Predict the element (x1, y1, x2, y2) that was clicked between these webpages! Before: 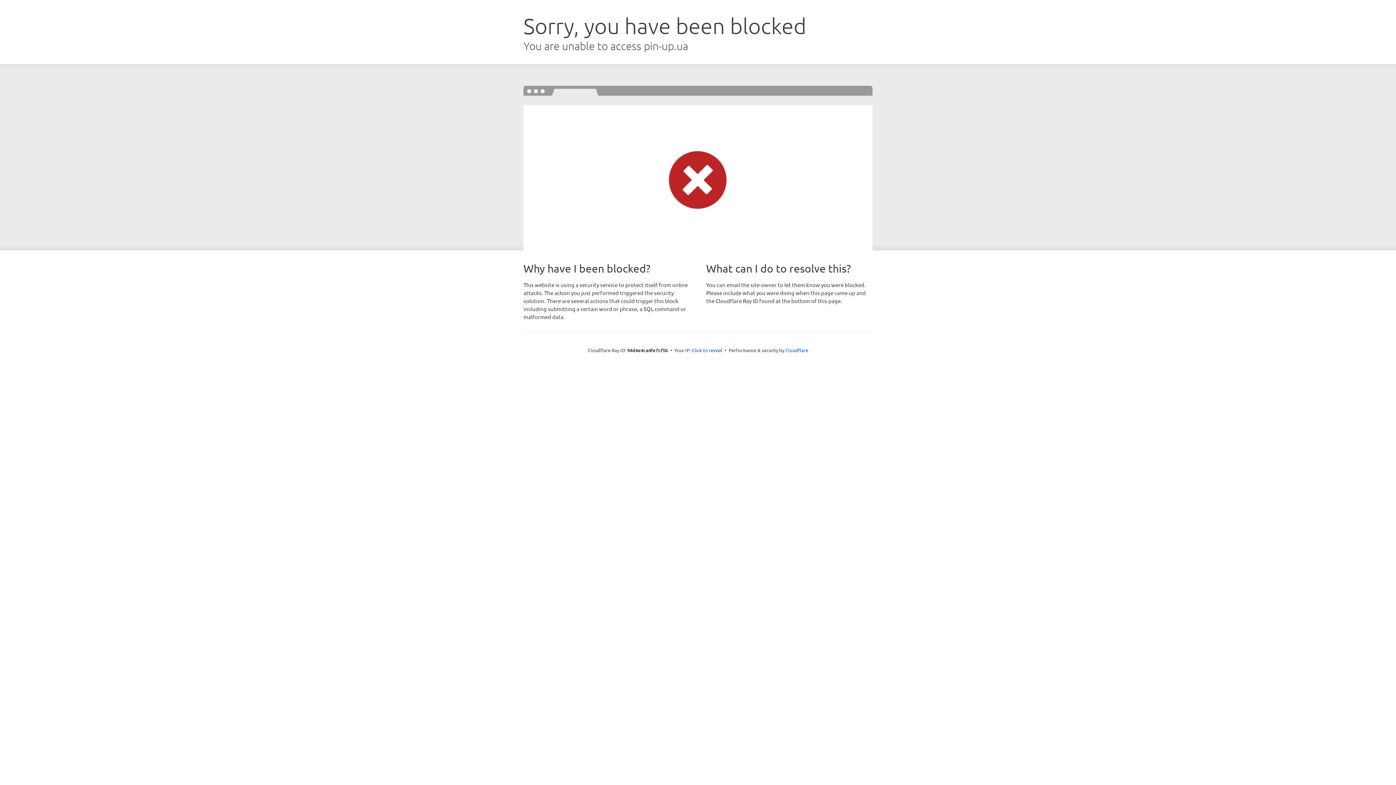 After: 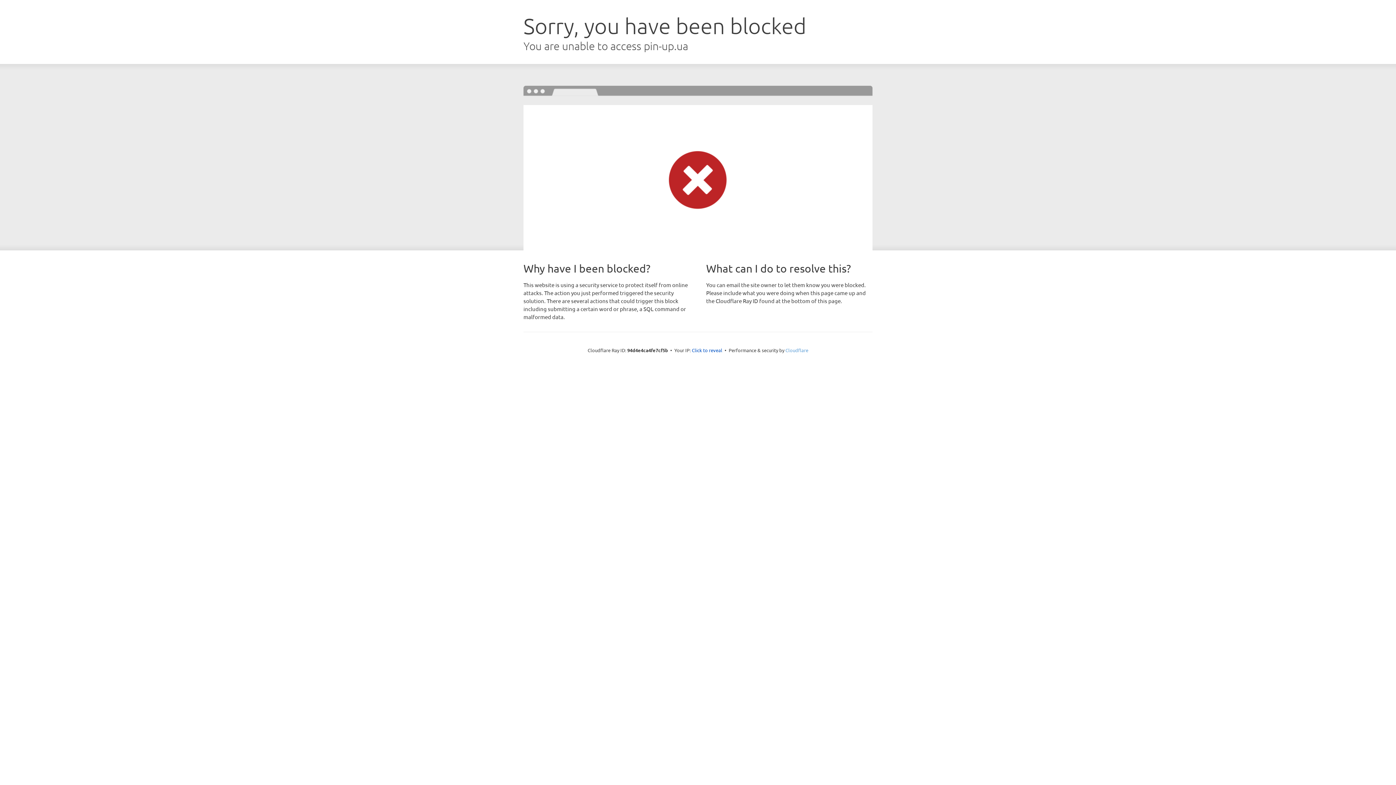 Action: bbox: (785, 347, 808, 353) label: Cloudflare